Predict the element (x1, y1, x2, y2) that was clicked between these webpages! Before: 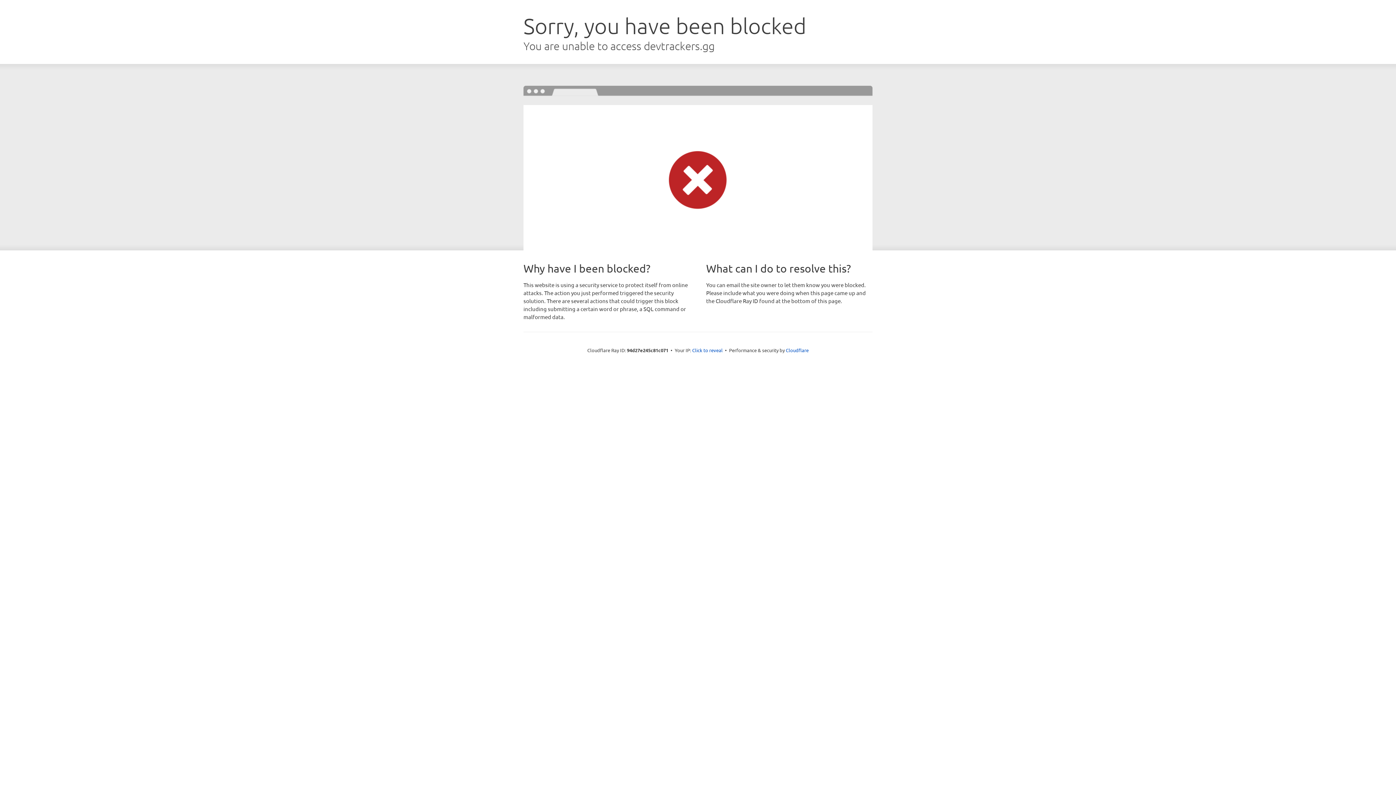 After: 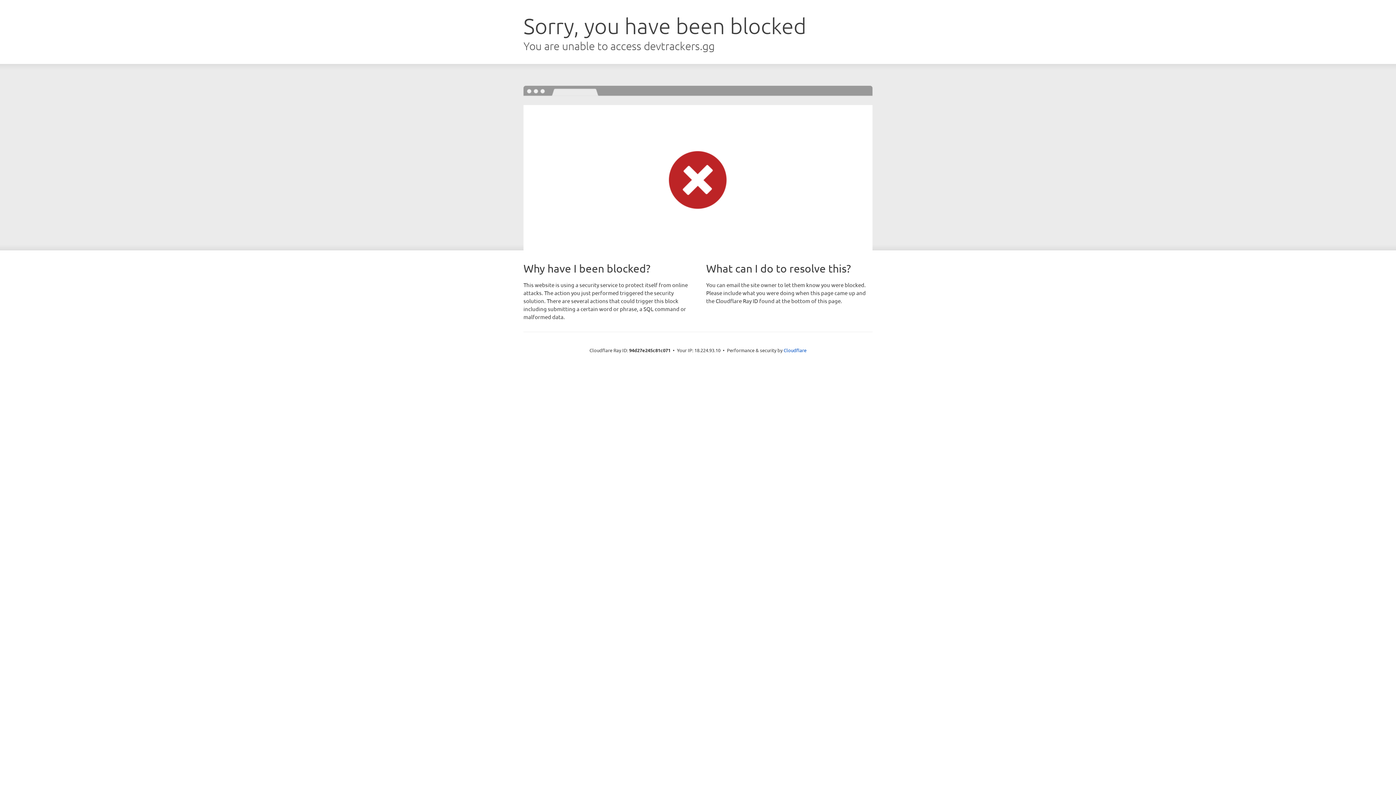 Action: label: Click to reveal bbox: (692, 346, 722, 353)